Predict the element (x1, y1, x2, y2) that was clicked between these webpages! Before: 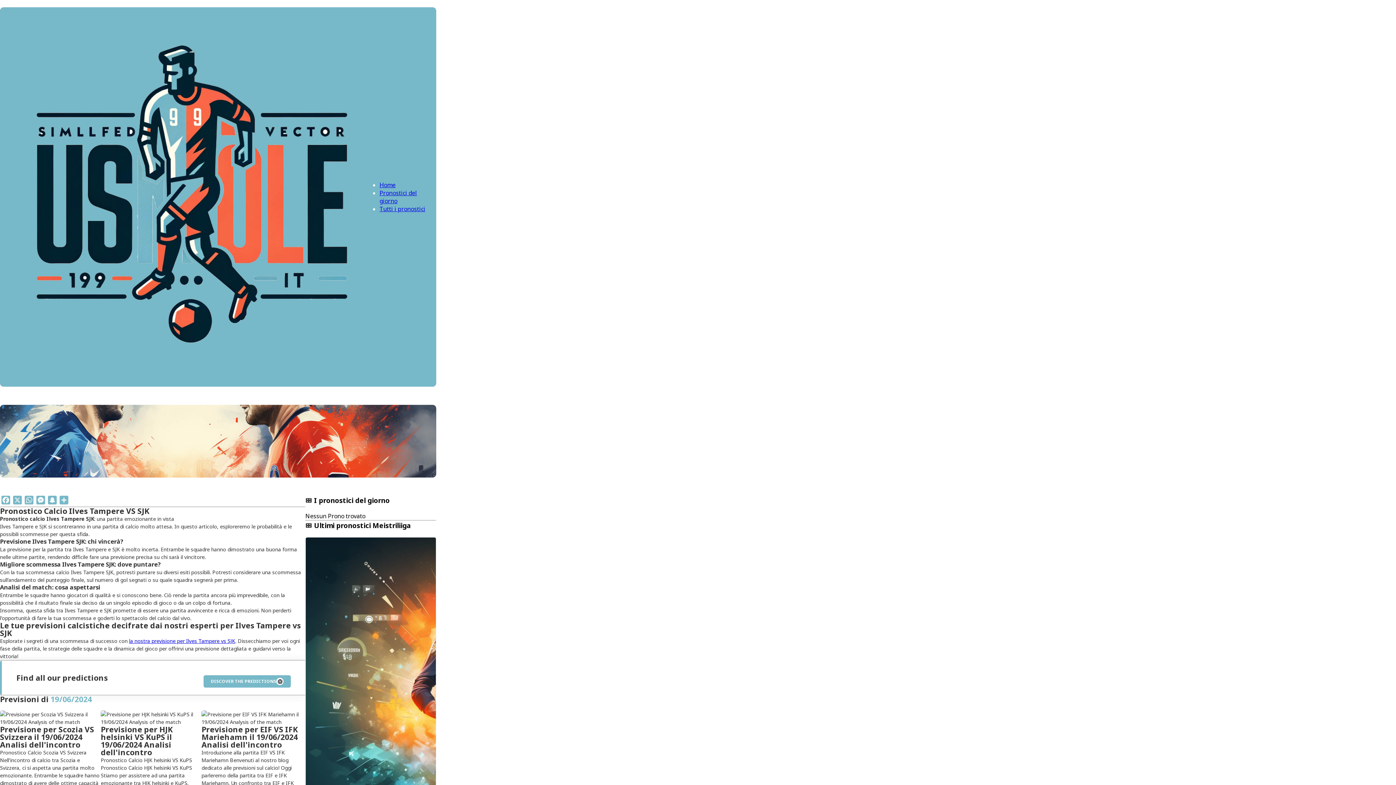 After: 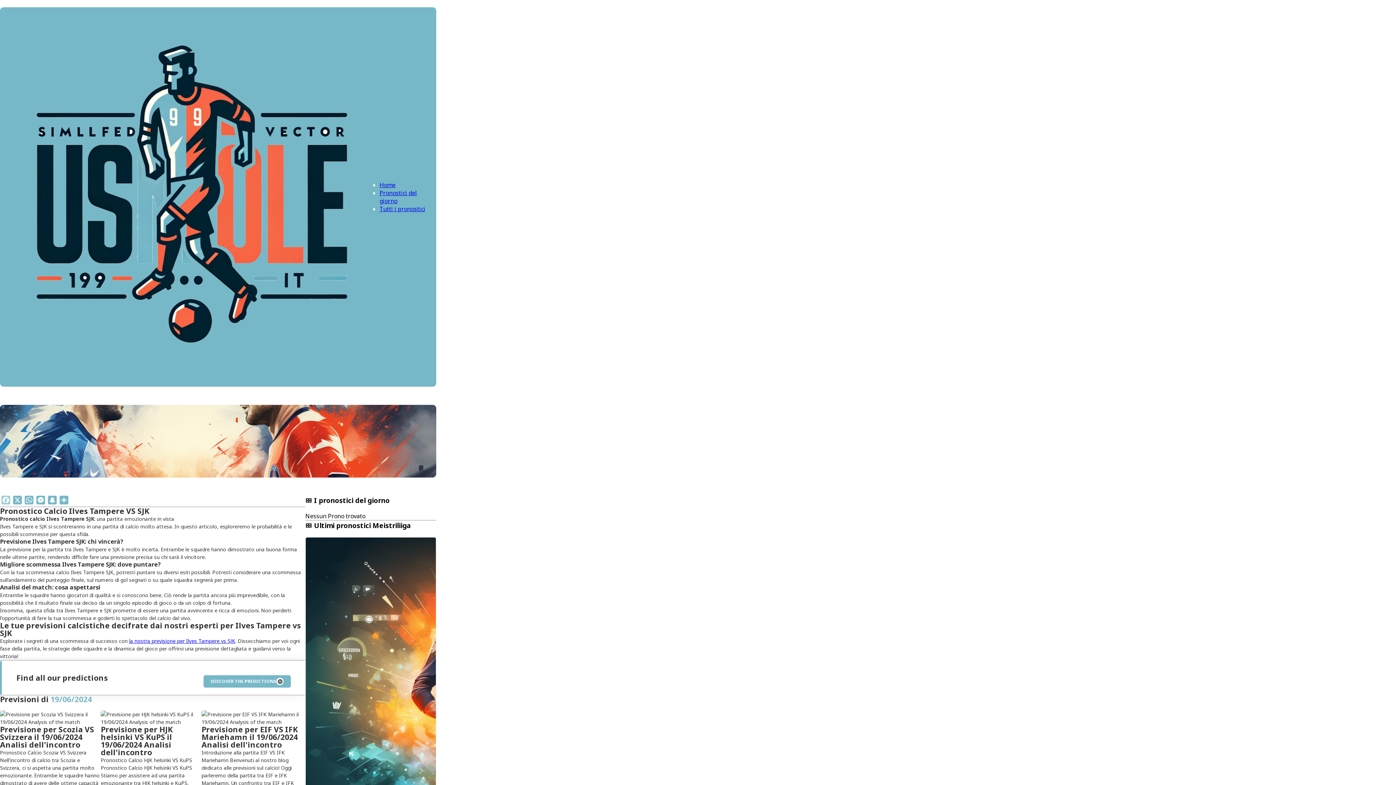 Action: label: Facebook bbox: (0, 496, 11, 506)